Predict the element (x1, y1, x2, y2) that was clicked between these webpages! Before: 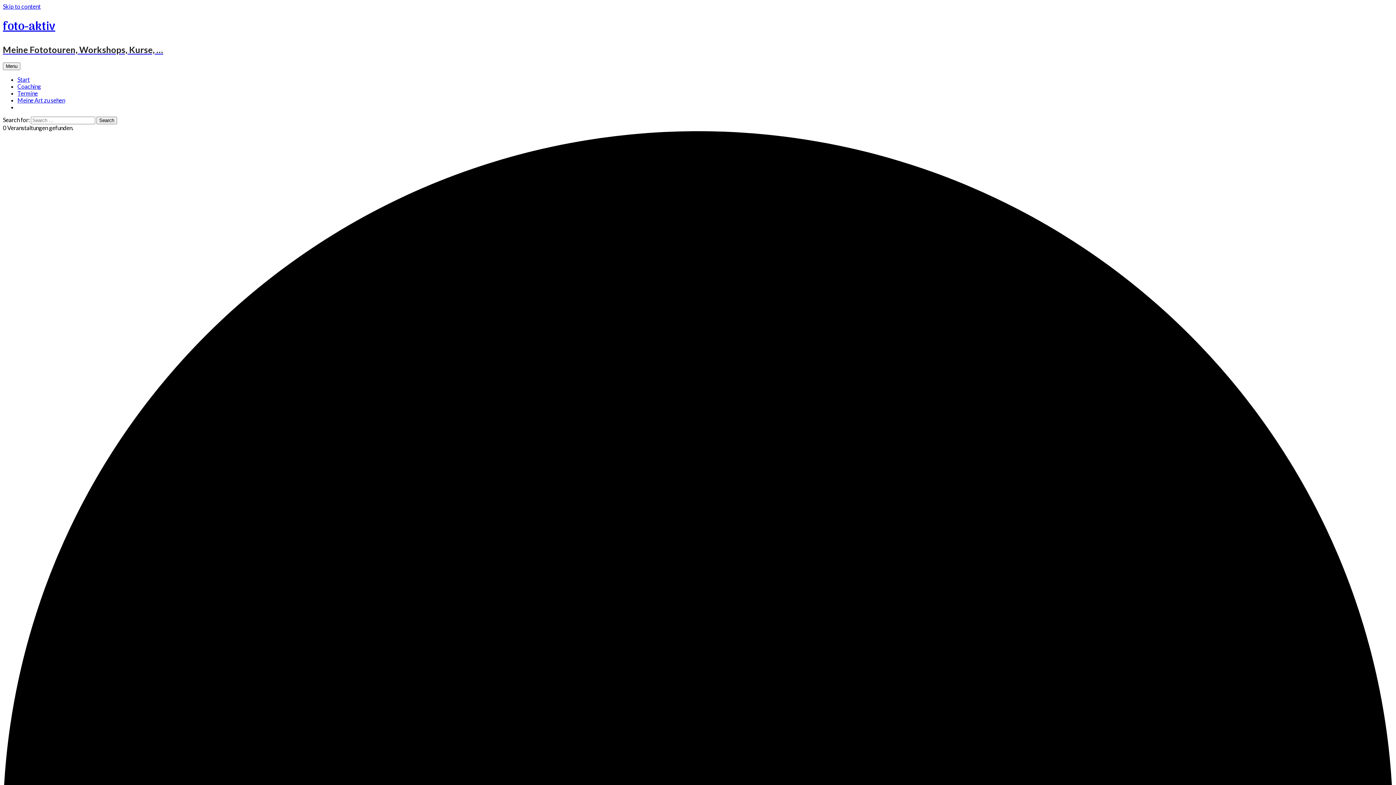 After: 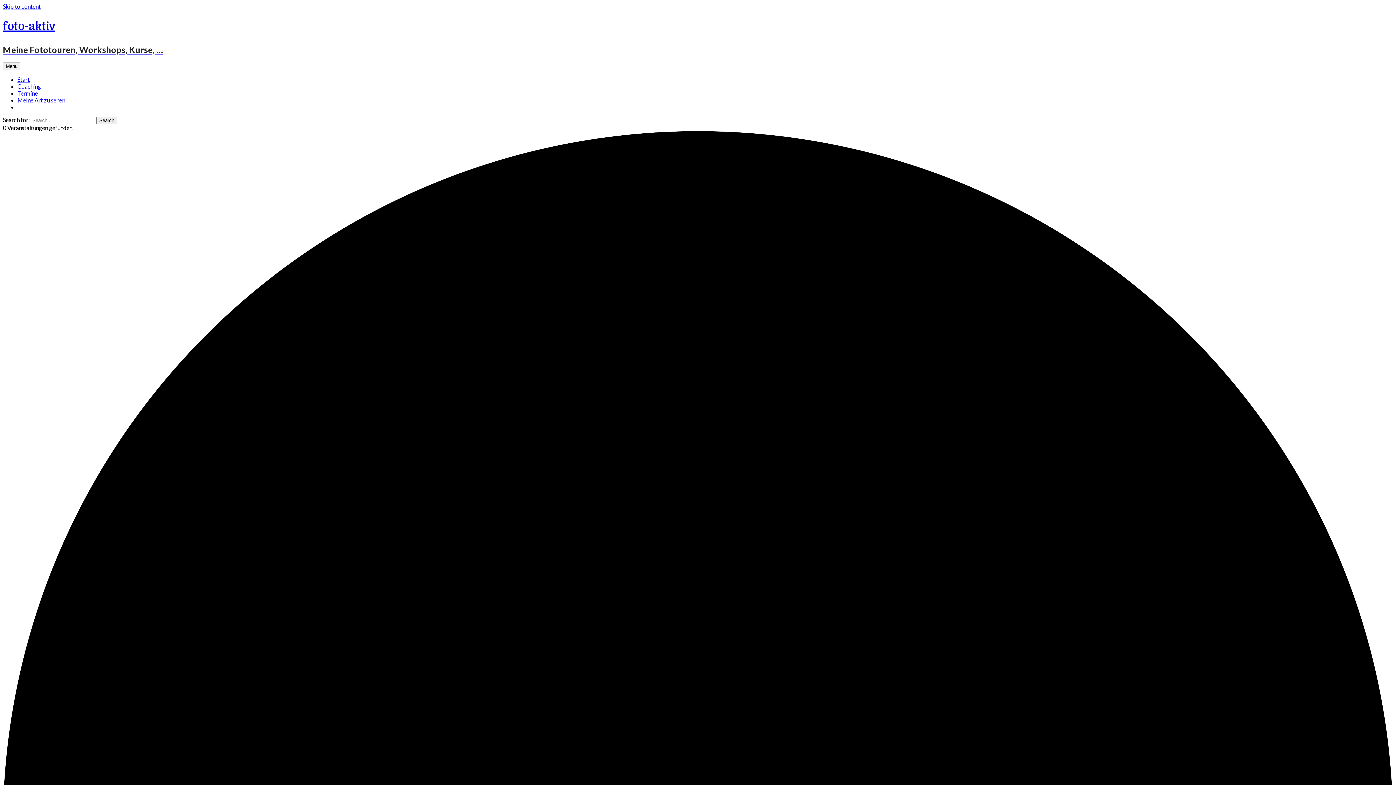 Action: bbox: (2, 2, 40, 9) label: Skip to content